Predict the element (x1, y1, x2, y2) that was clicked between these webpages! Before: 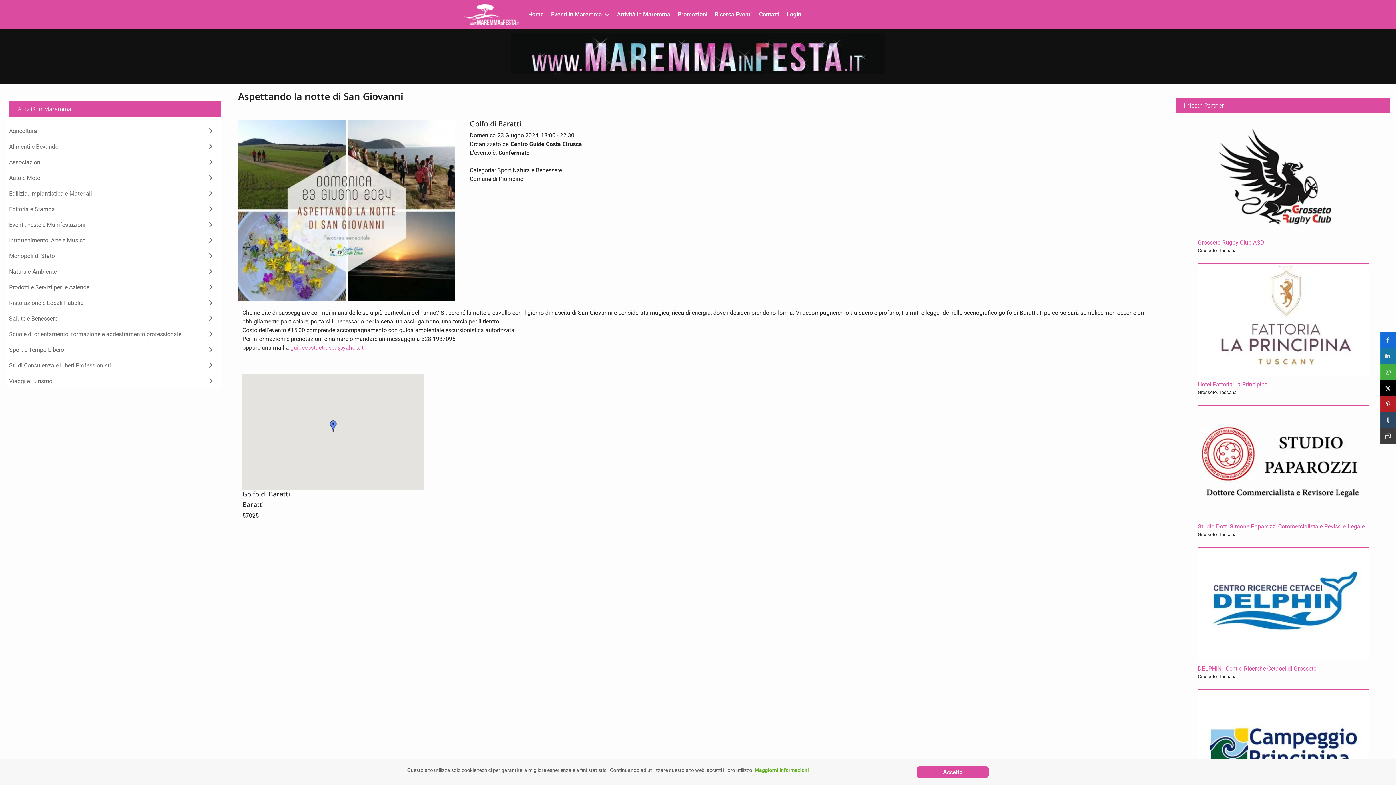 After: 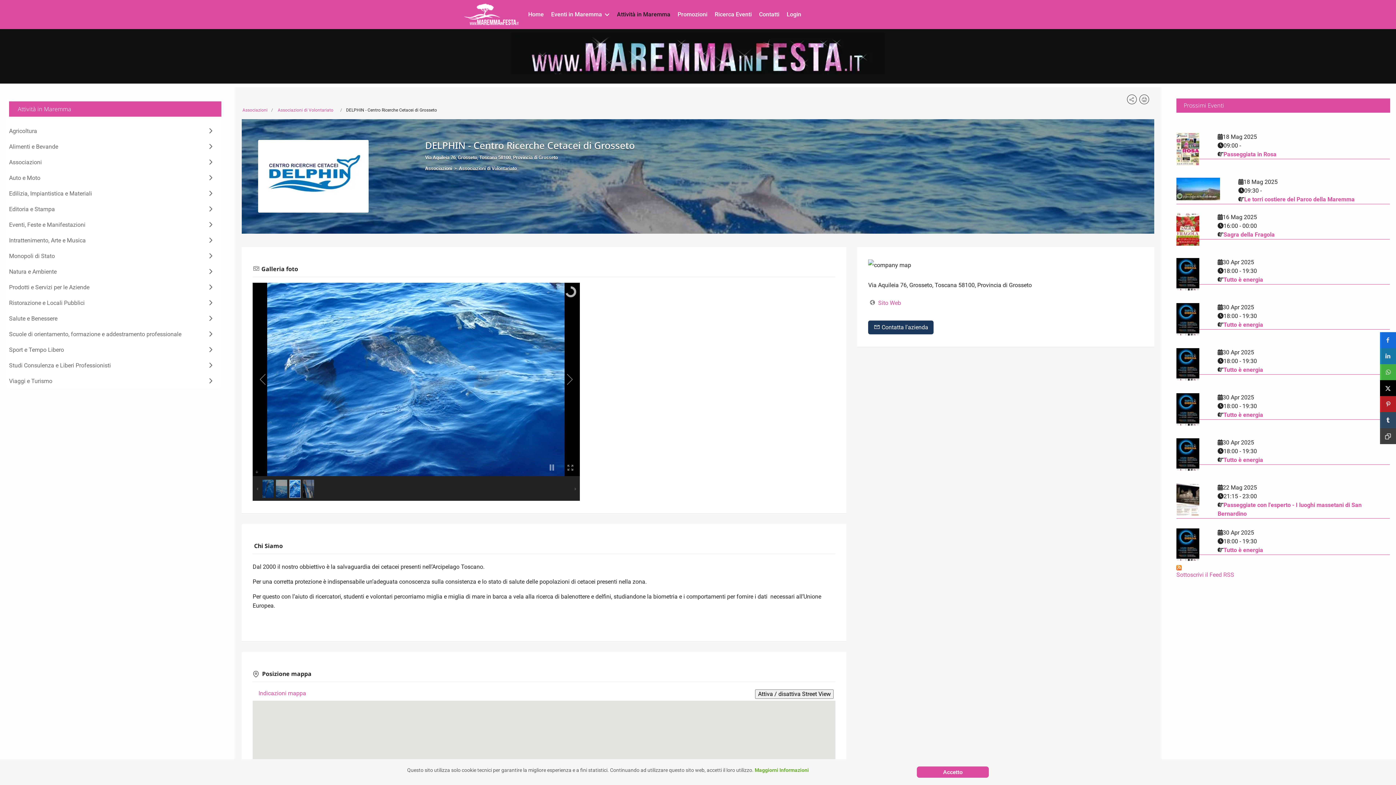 Action: bbox: (1198, 549, 1369, 661)